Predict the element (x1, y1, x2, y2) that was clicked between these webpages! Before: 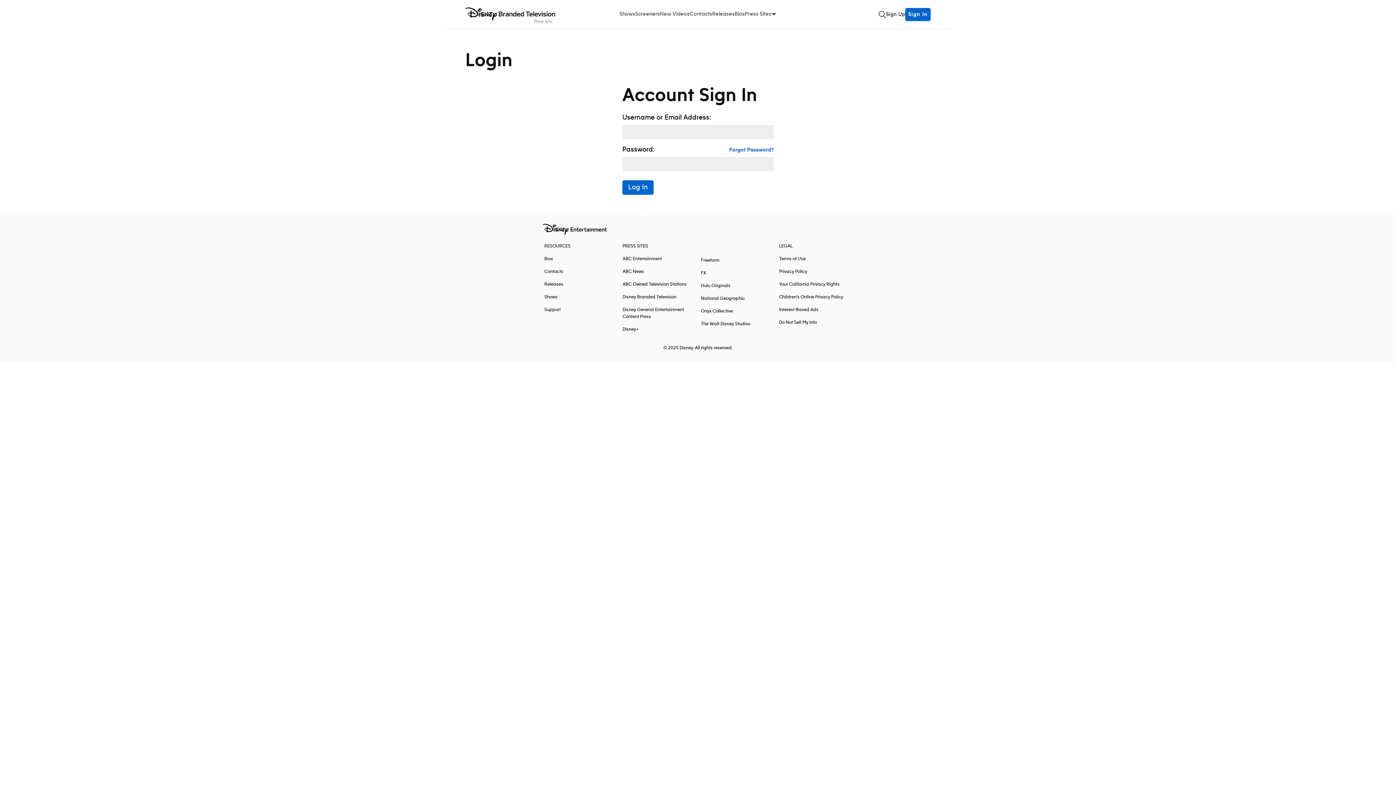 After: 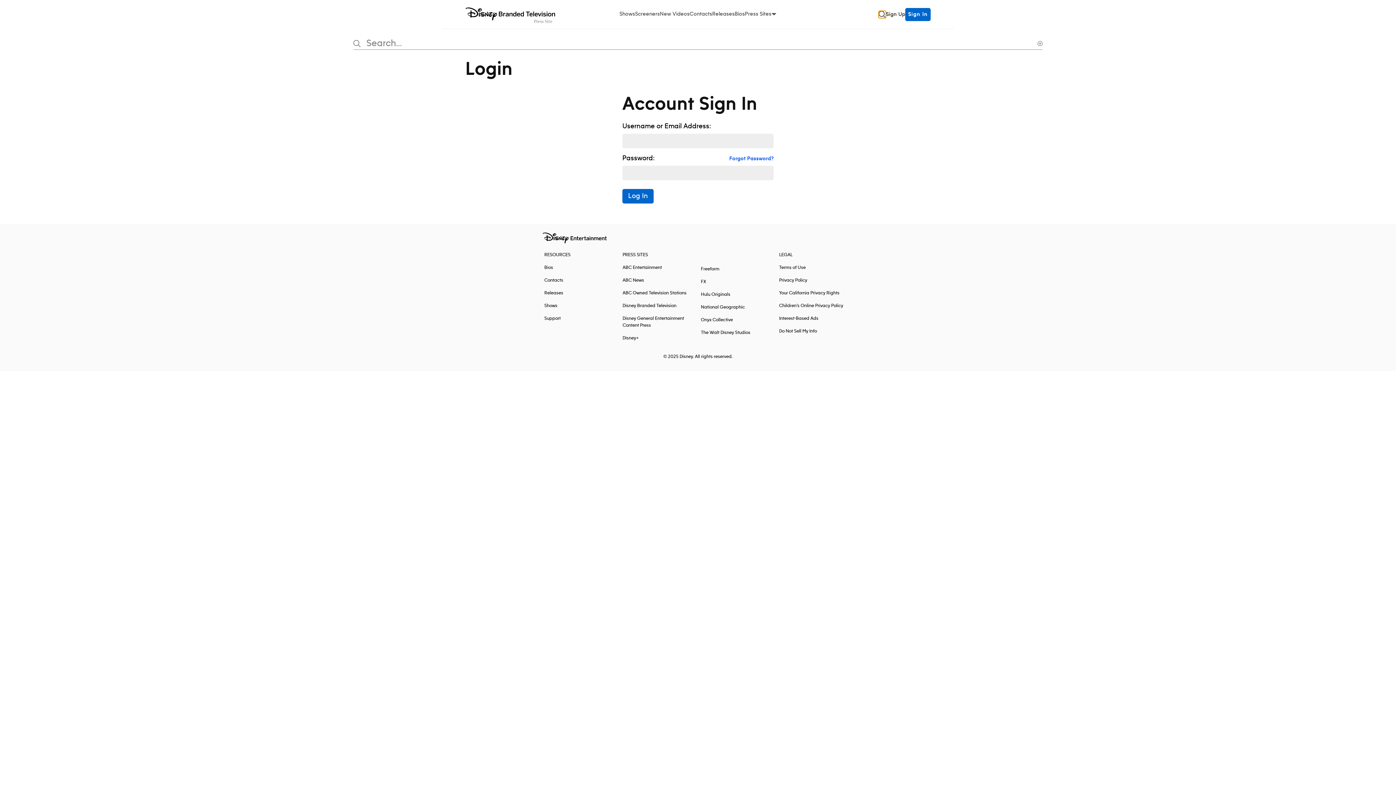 Action: label: Toggle and focus the search input bbox: (878, 10, 886, 18)